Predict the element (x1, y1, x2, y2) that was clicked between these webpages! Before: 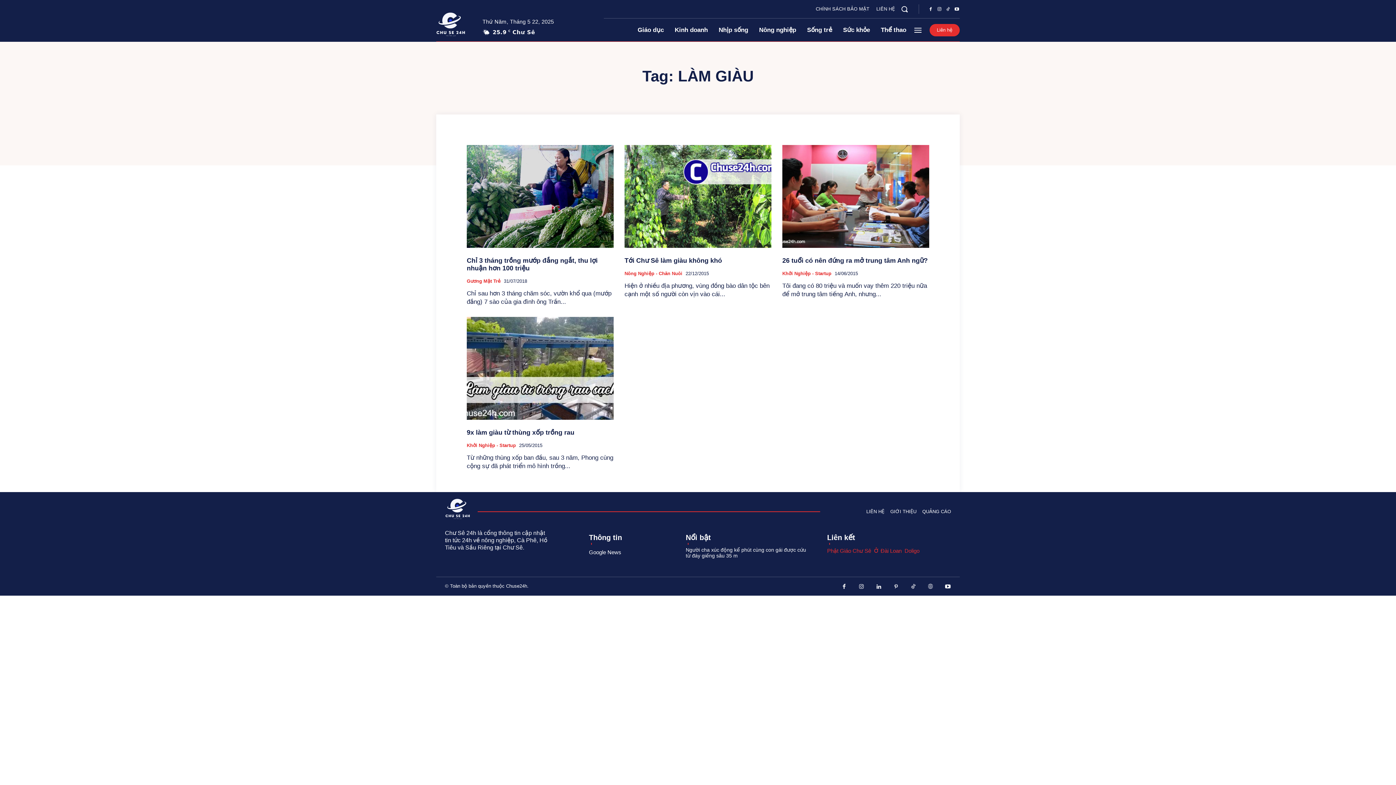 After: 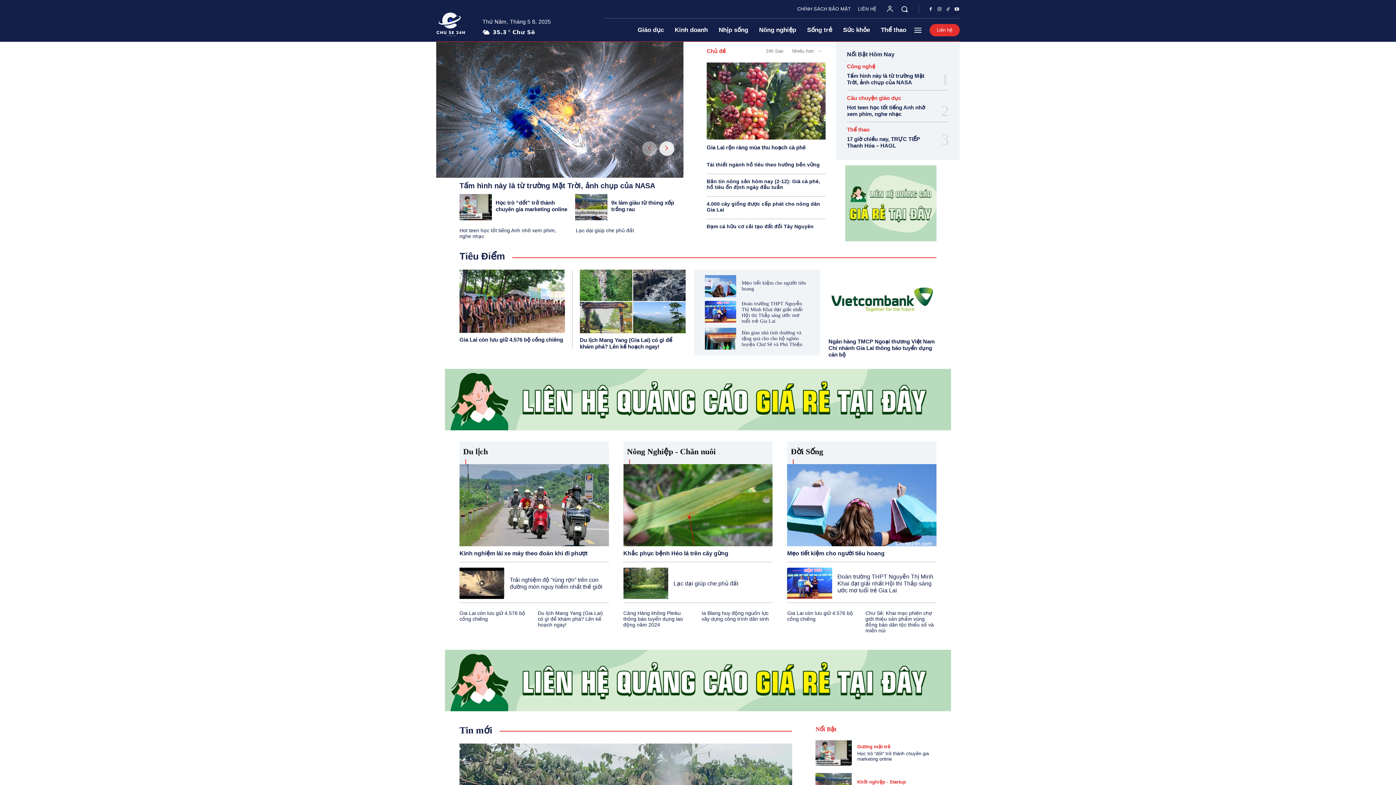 Action: label: Logo bbox: (445, 496, 470, 522)